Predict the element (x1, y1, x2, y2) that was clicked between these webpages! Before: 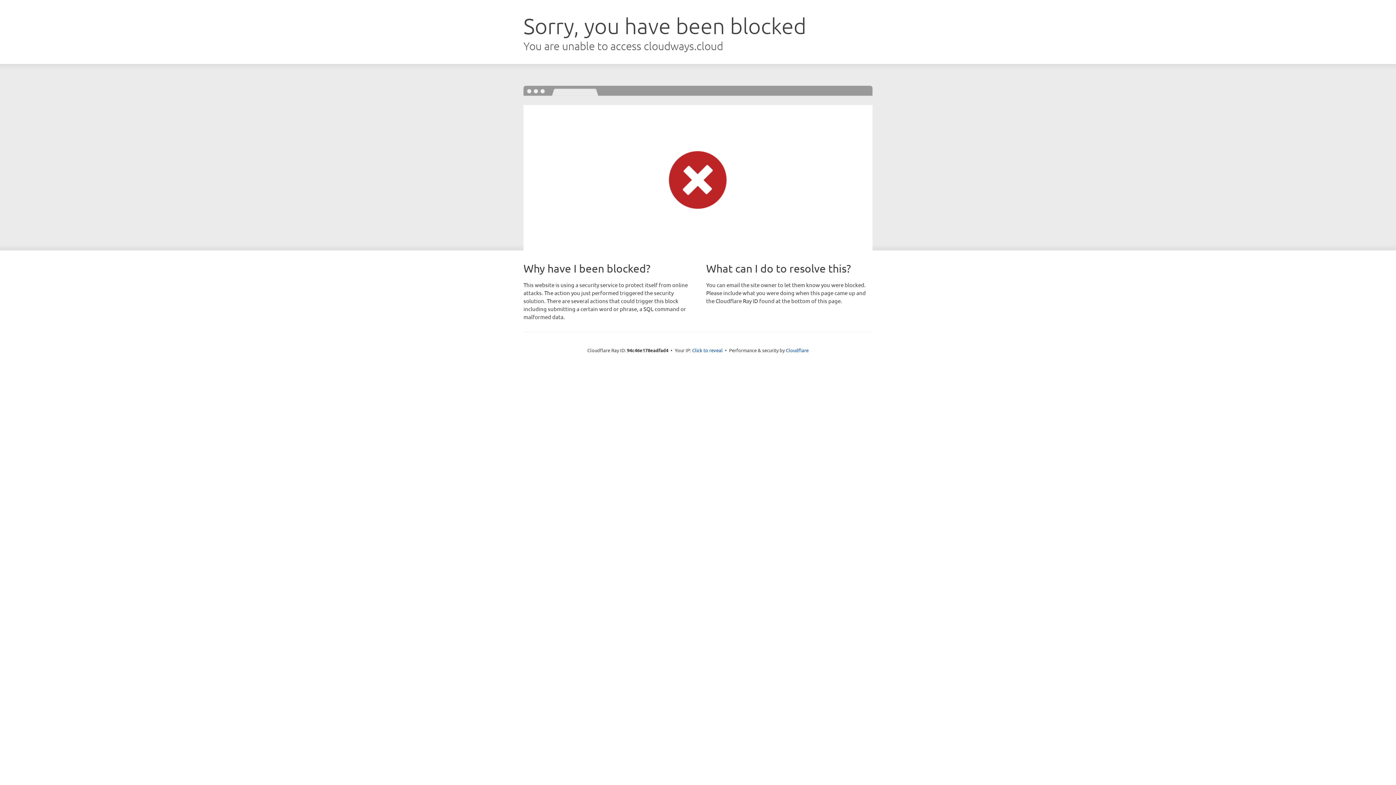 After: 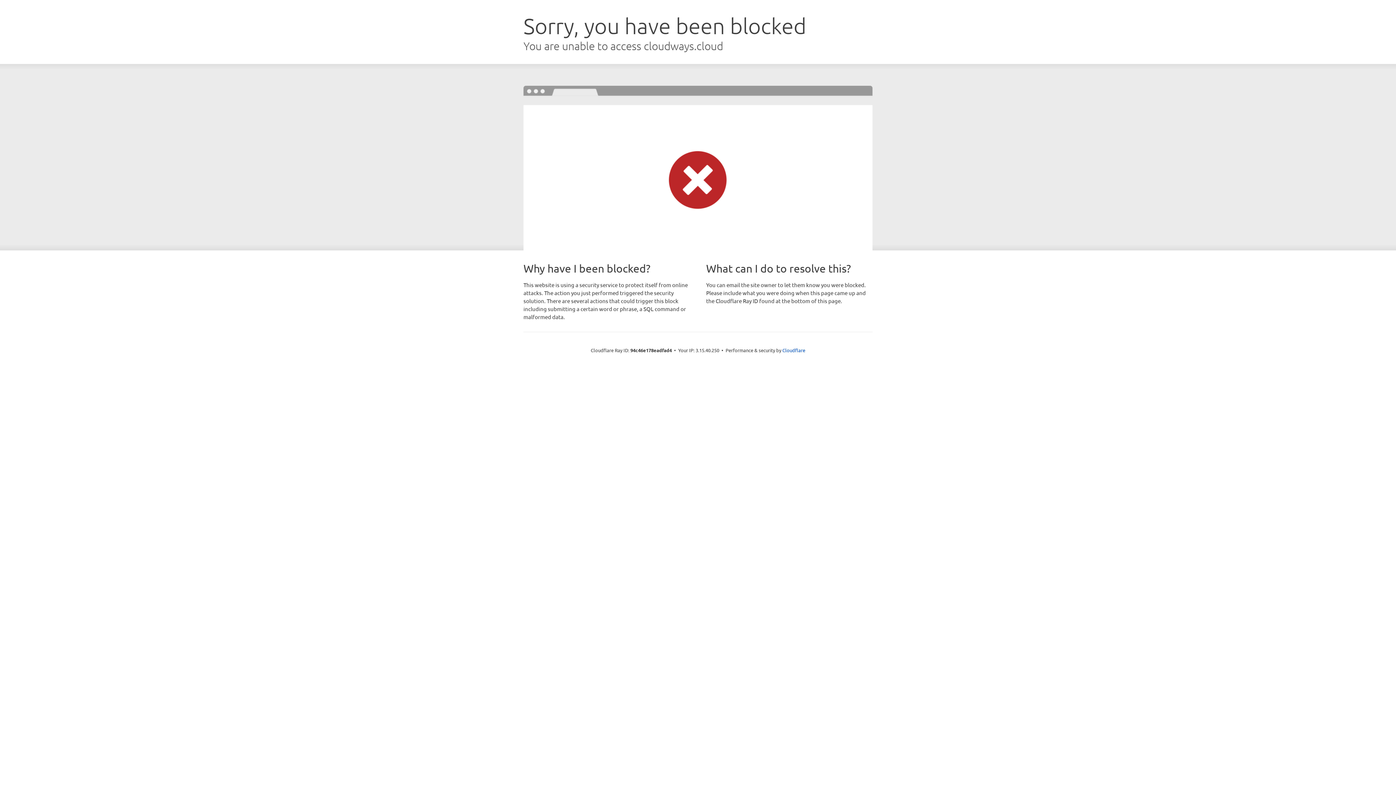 Action: label: Click to reveal bbox: (692, 346, 722, 353)